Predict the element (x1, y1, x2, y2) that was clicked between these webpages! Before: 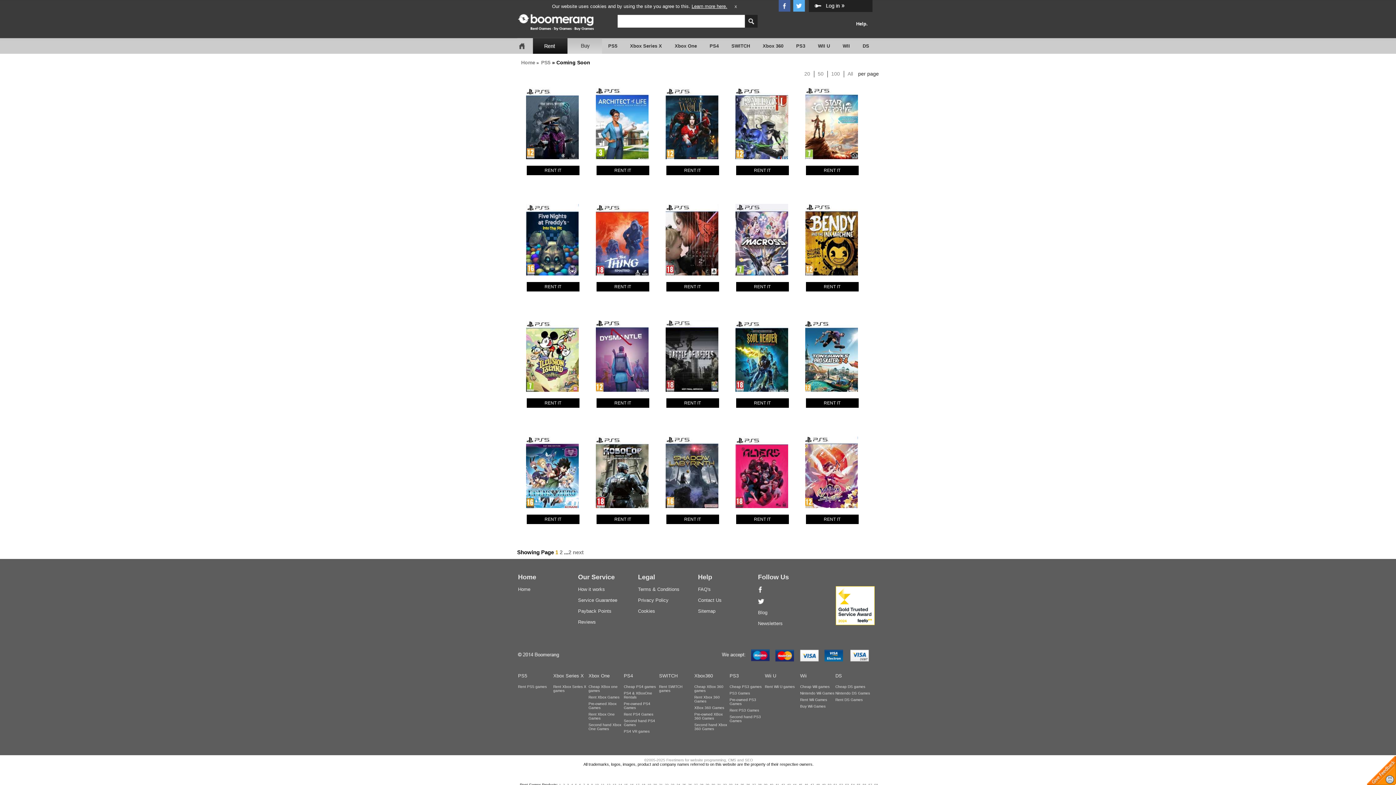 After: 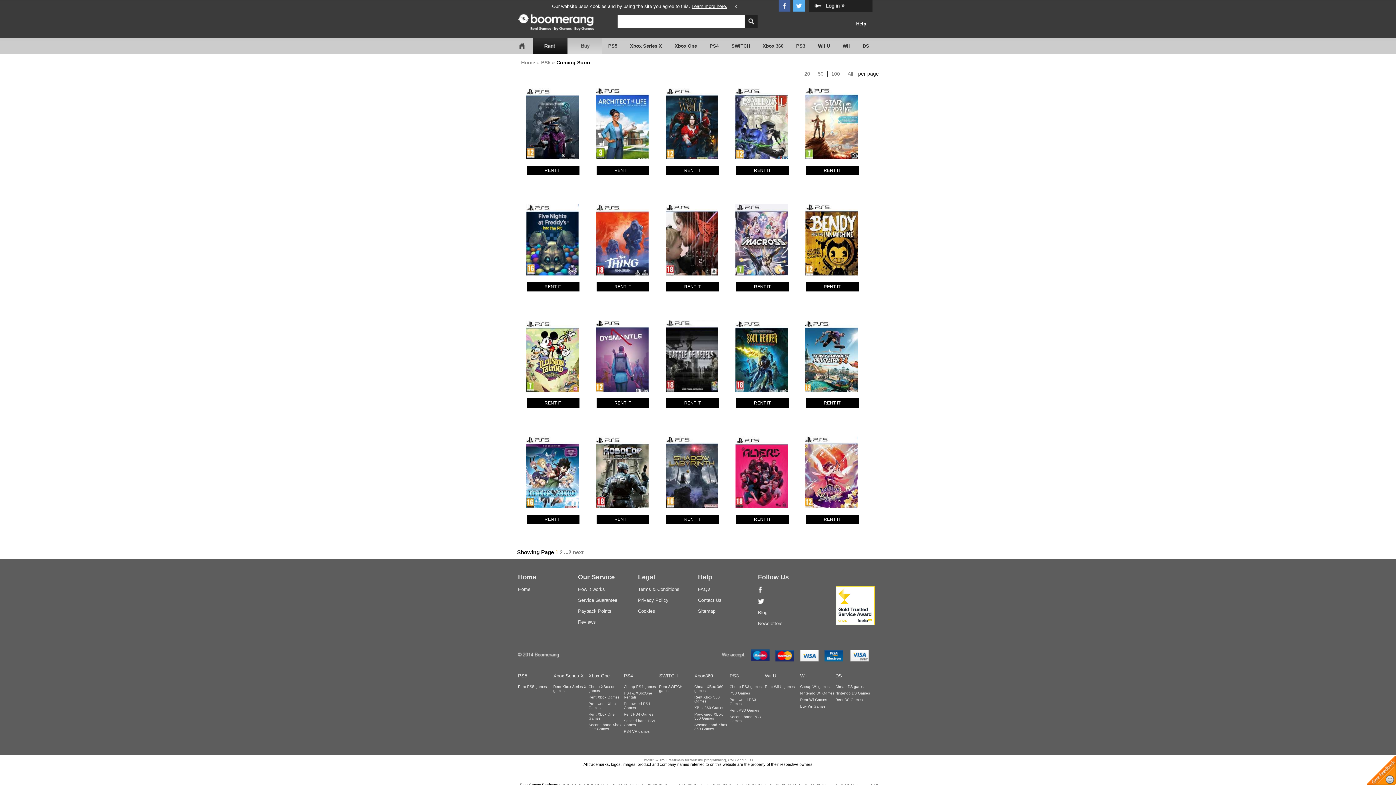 Action: label: RENT IT bbox: (824, 517, 840, 522)